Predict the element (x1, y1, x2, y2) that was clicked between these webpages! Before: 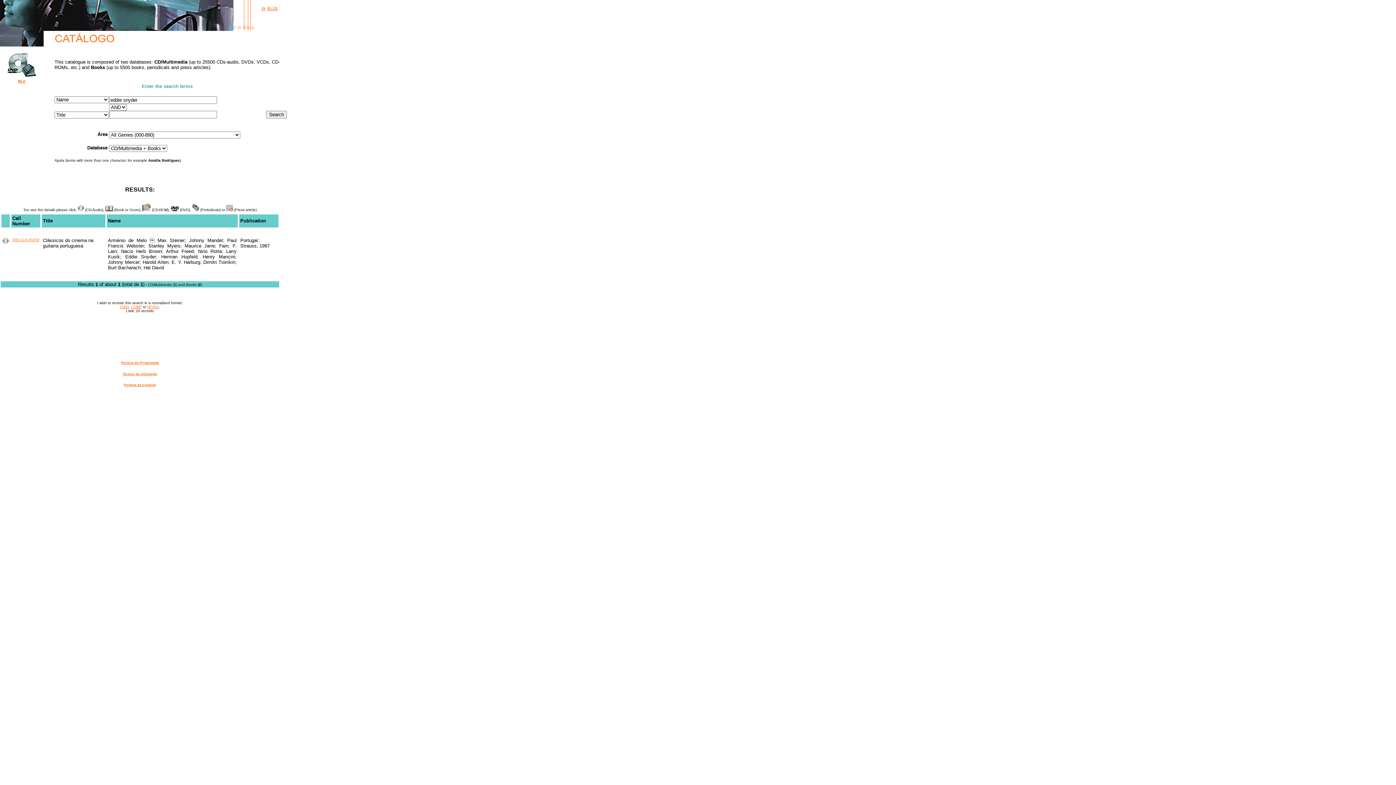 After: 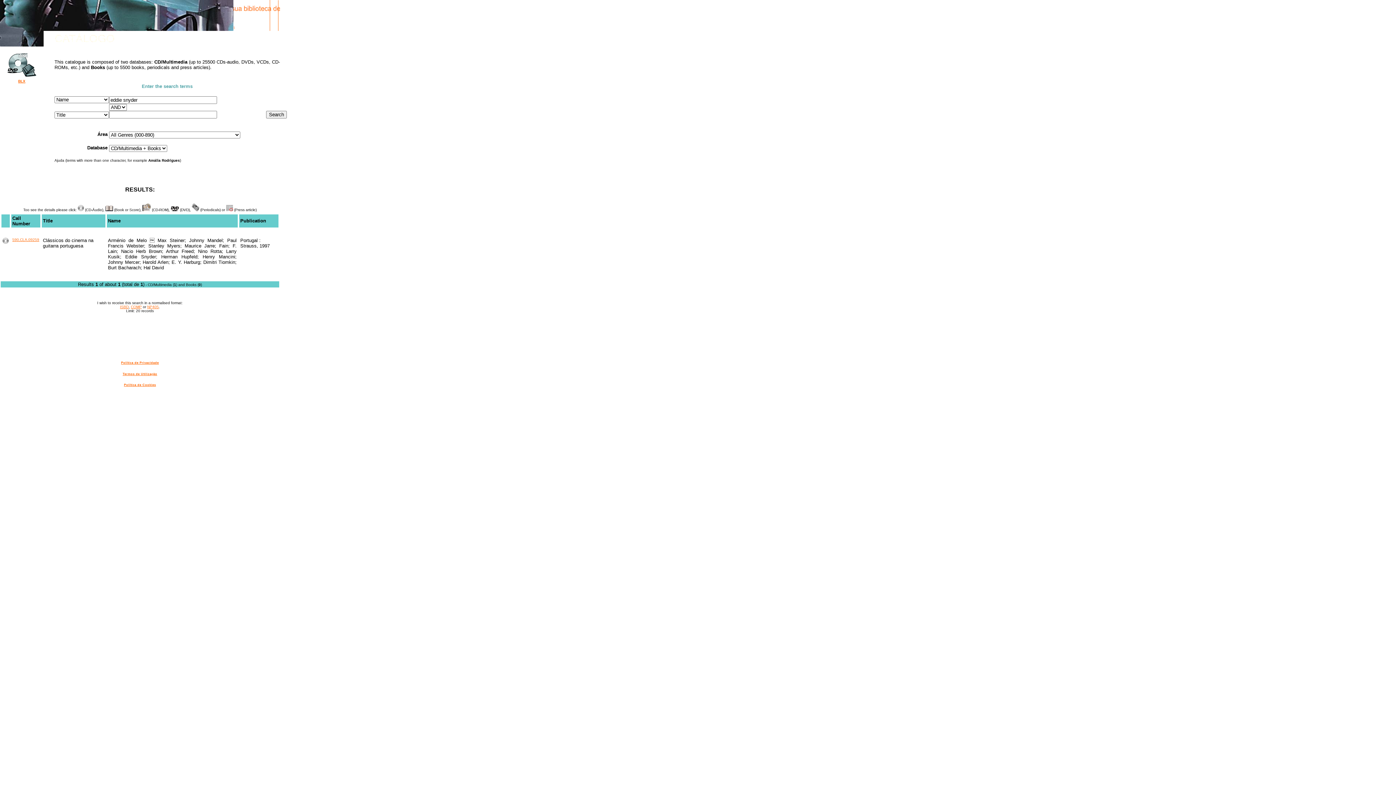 Action: label: NP405 bbox: (147, 305, 158, 309)